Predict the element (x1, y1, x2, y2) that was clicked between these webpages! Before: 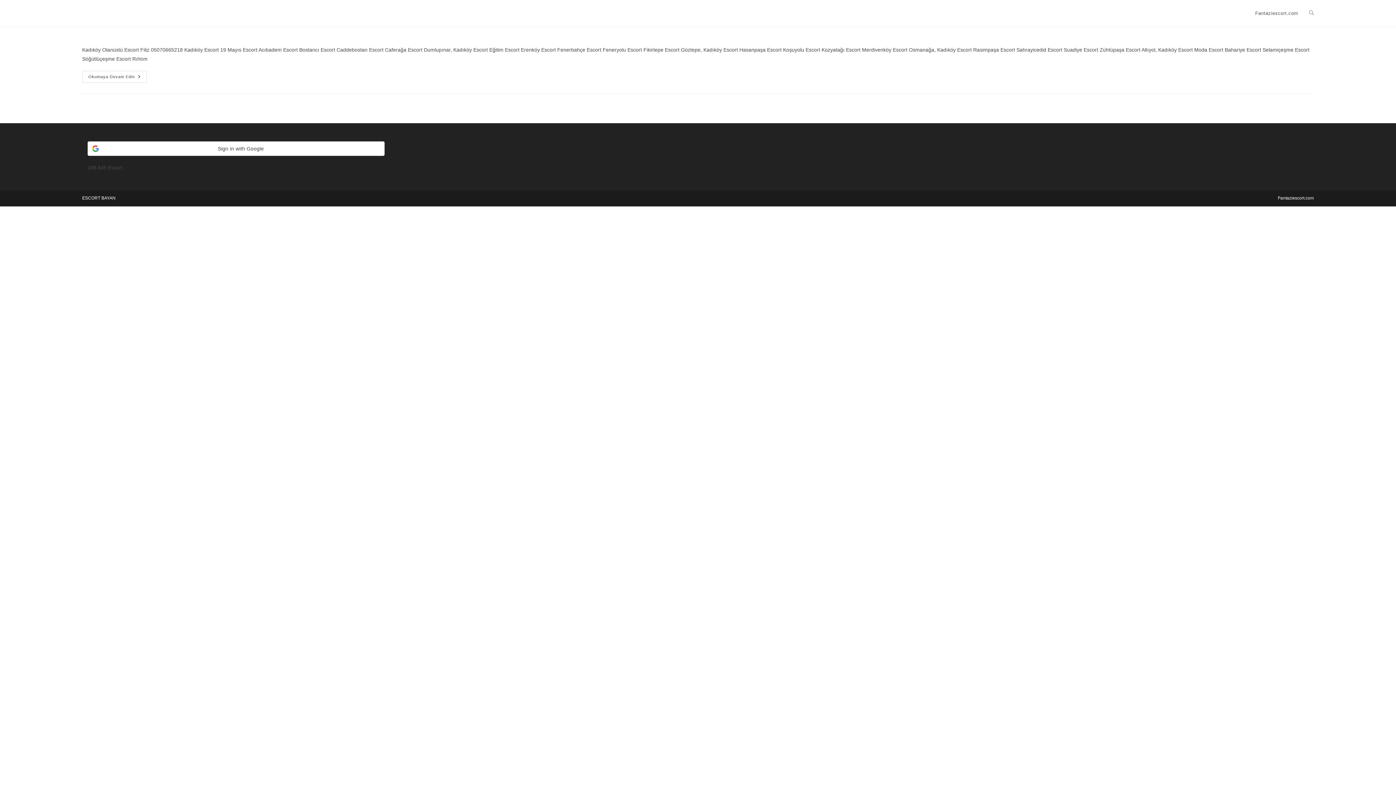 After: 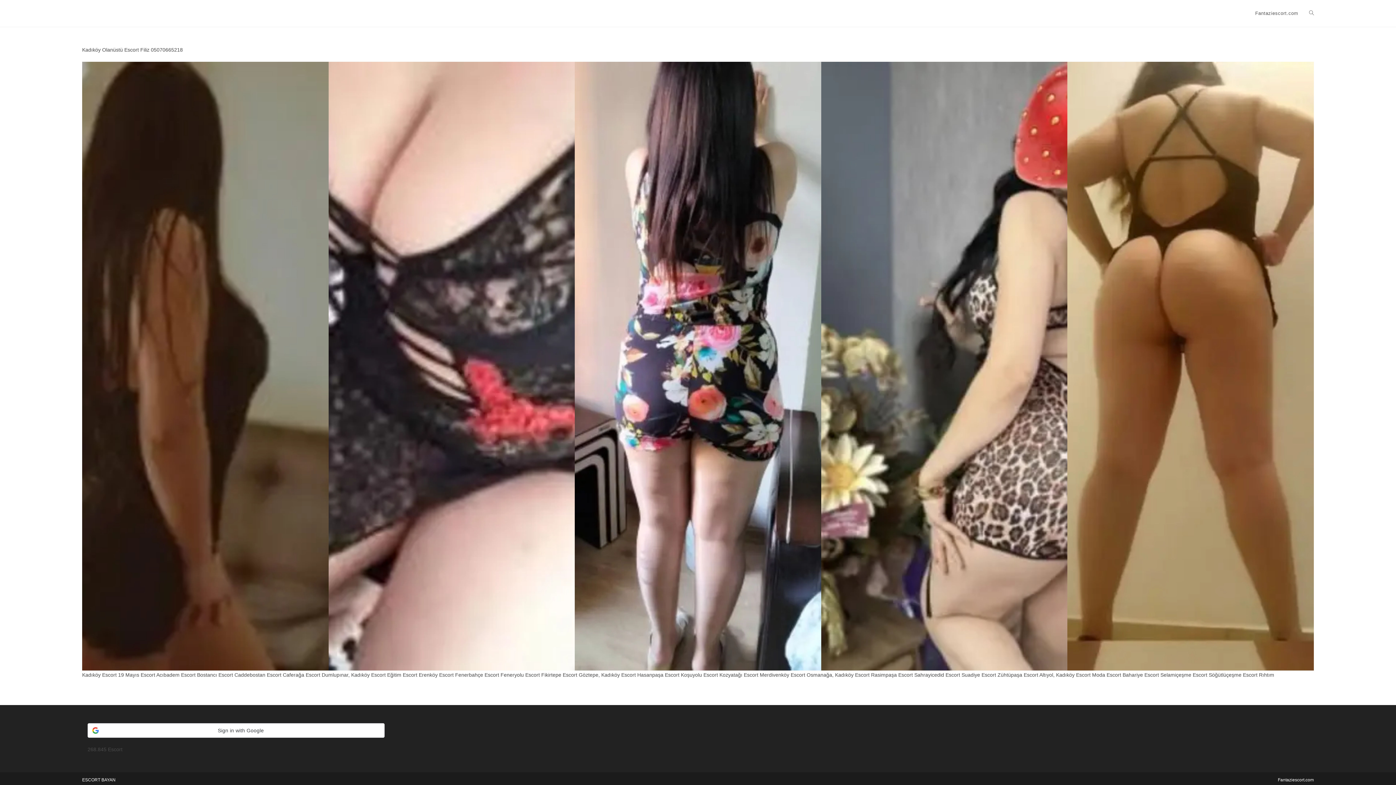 Action: label: Okumaya Devam Edin
Kadıköy Escort Bayan bbox: (82, 70, 146, 82)